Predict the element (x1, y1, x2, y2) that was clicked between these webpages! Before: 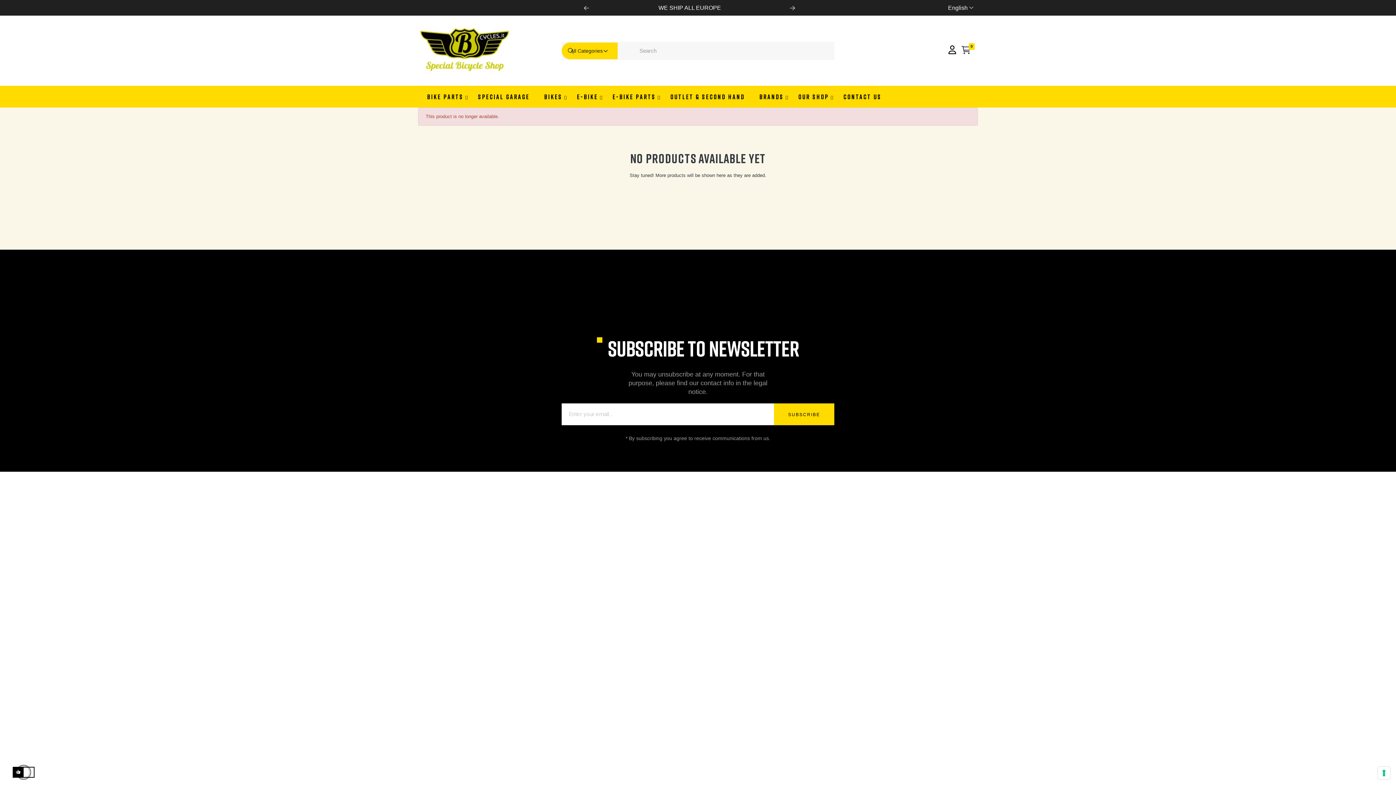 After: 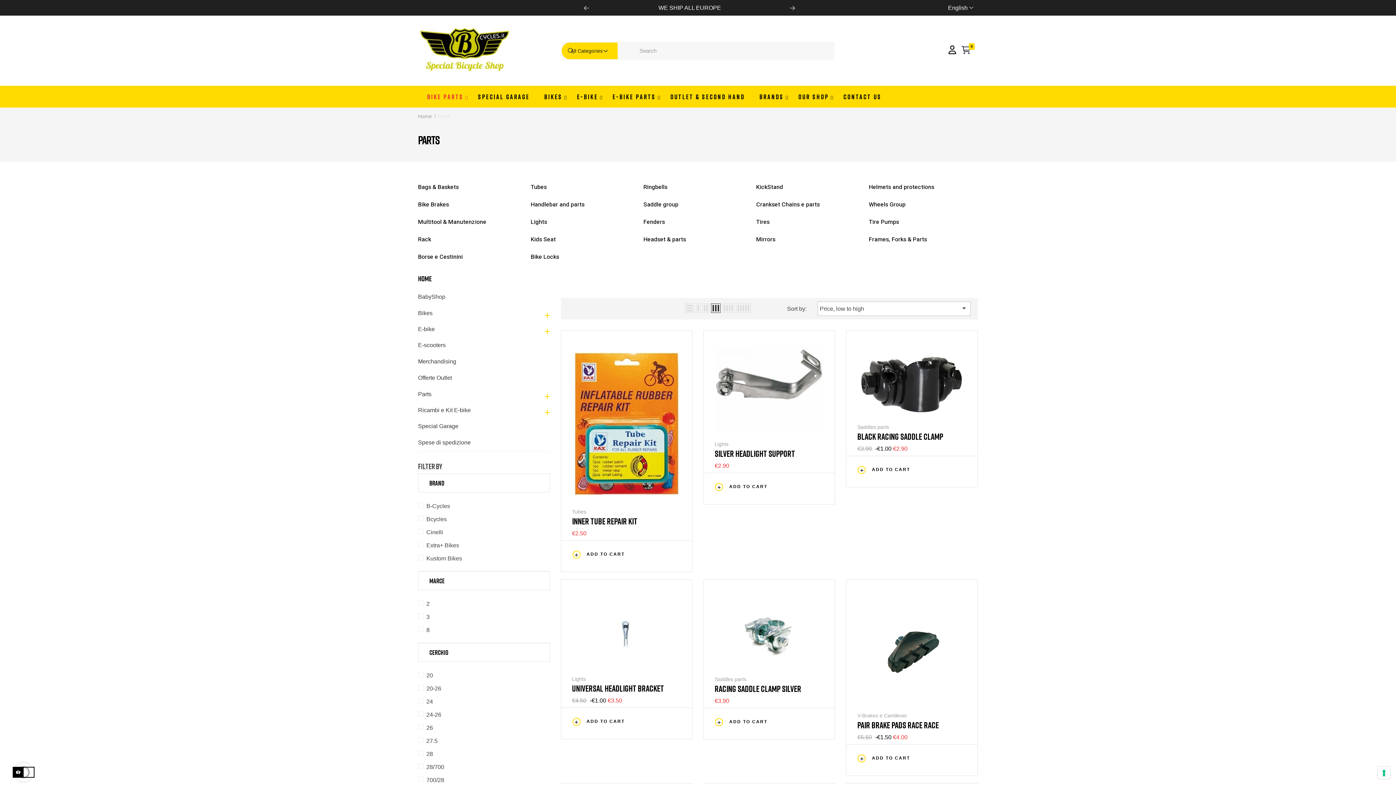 Action: bbox: (420, 85, 470, 107) label: BIKE PARTS